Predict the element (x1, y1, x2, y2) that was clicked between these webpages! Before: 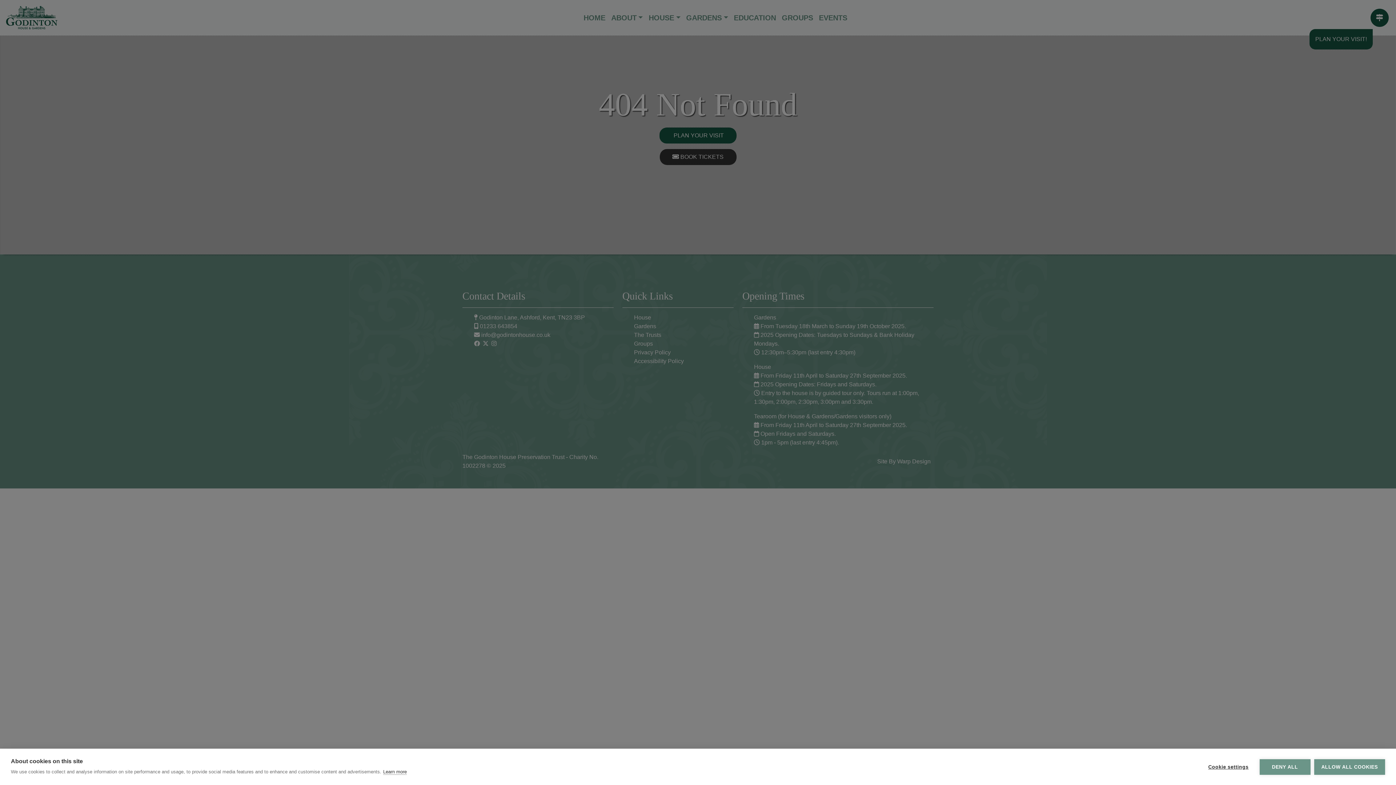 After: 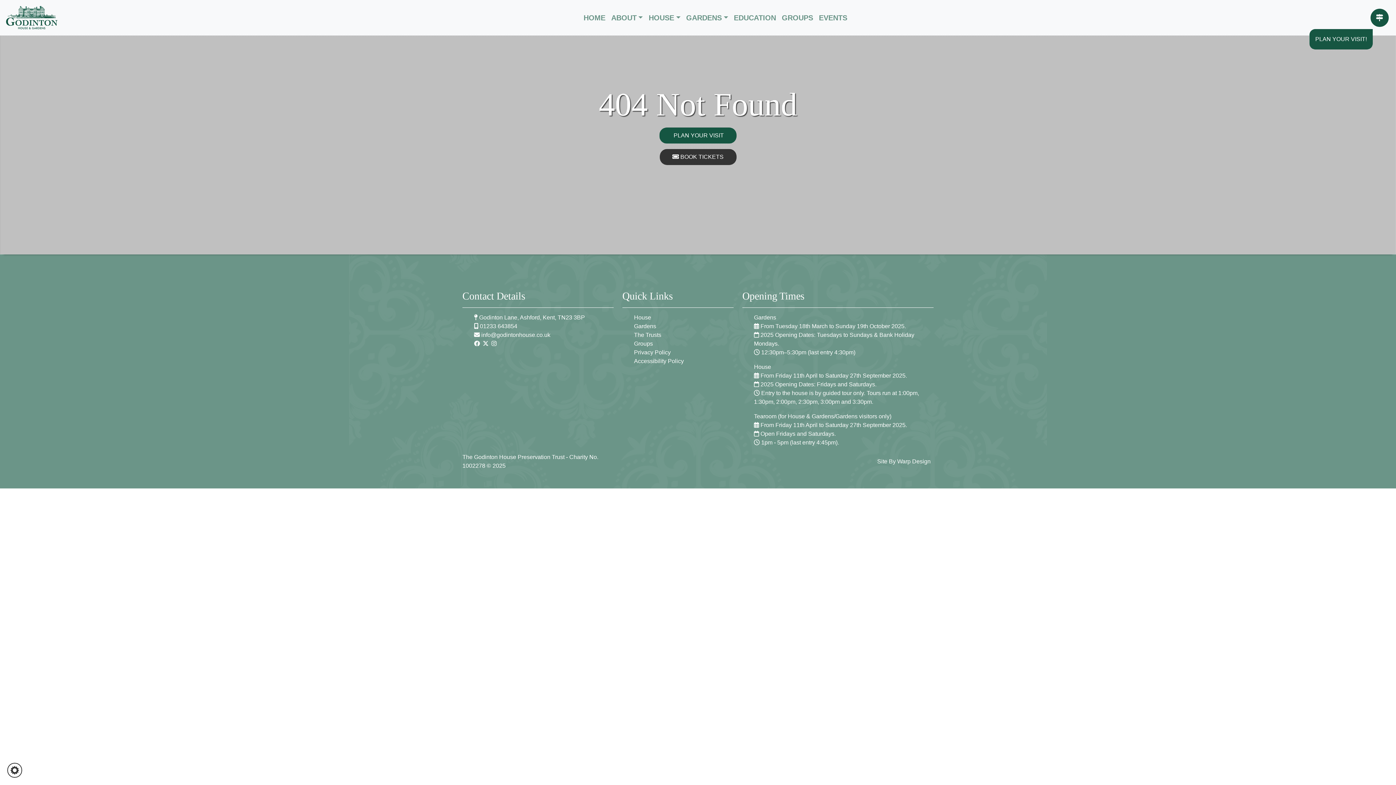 Action: label: ALLOW ALL COOKIES bbox: (1314, 759, 1385, 775)